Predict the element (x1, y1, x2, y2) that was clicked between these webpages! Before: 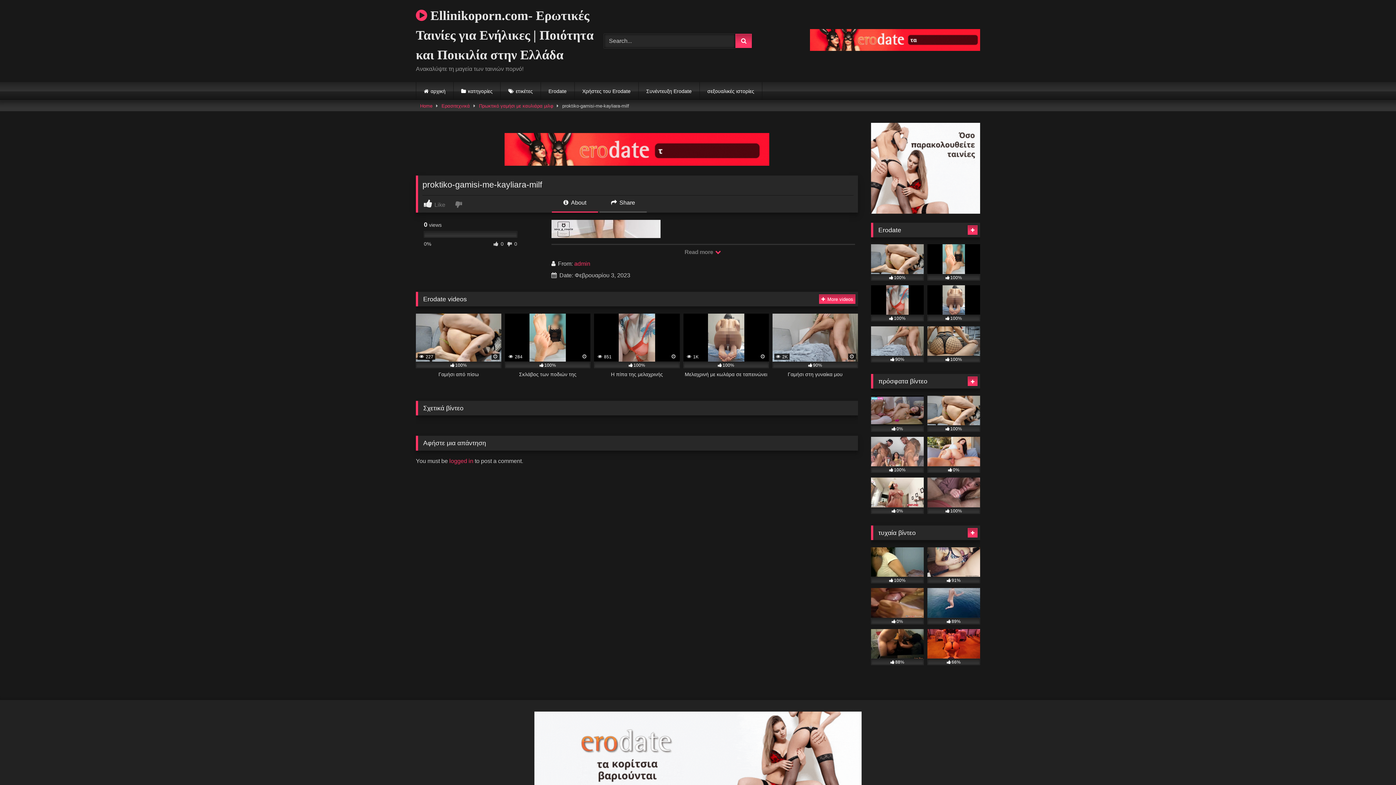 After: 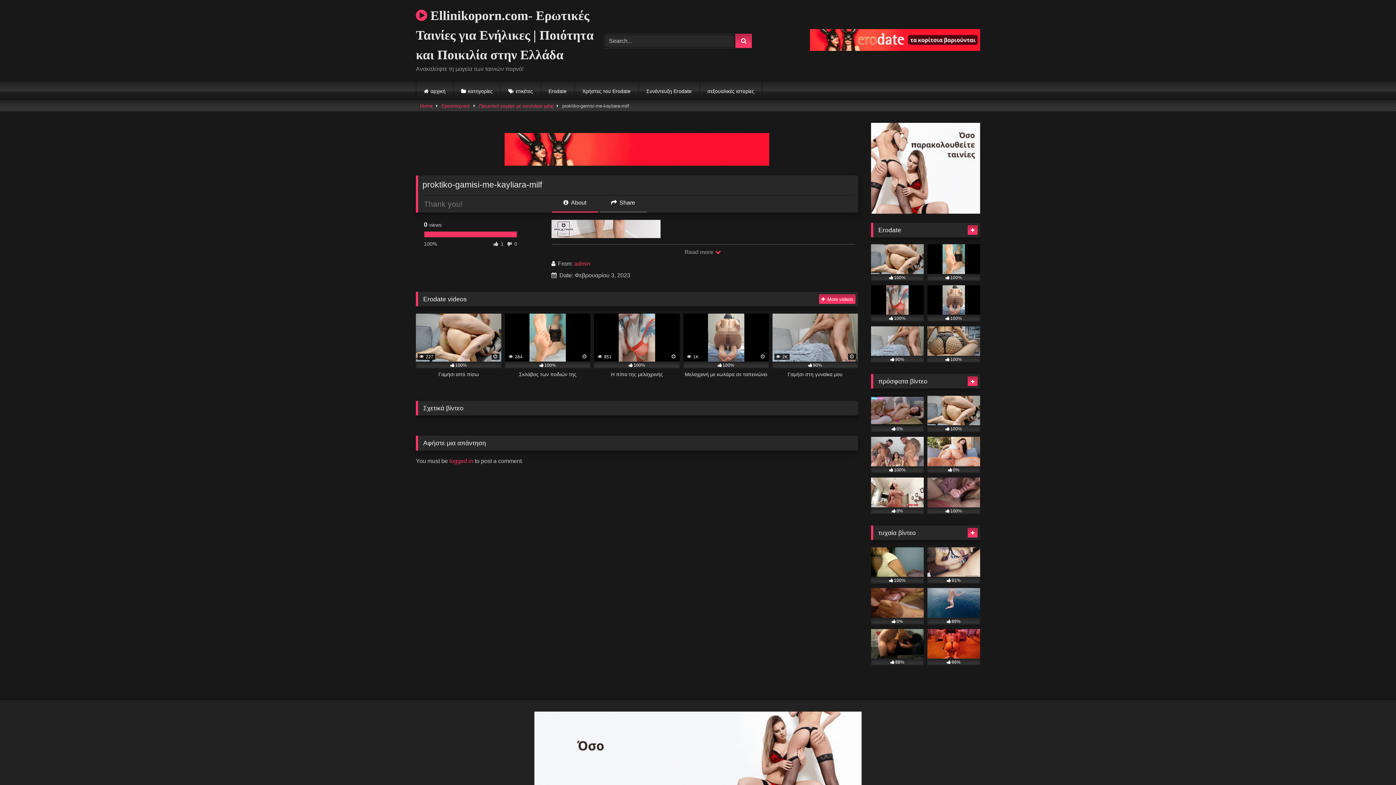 Action: label:  Like bbox: (424, 199, 453, 208)